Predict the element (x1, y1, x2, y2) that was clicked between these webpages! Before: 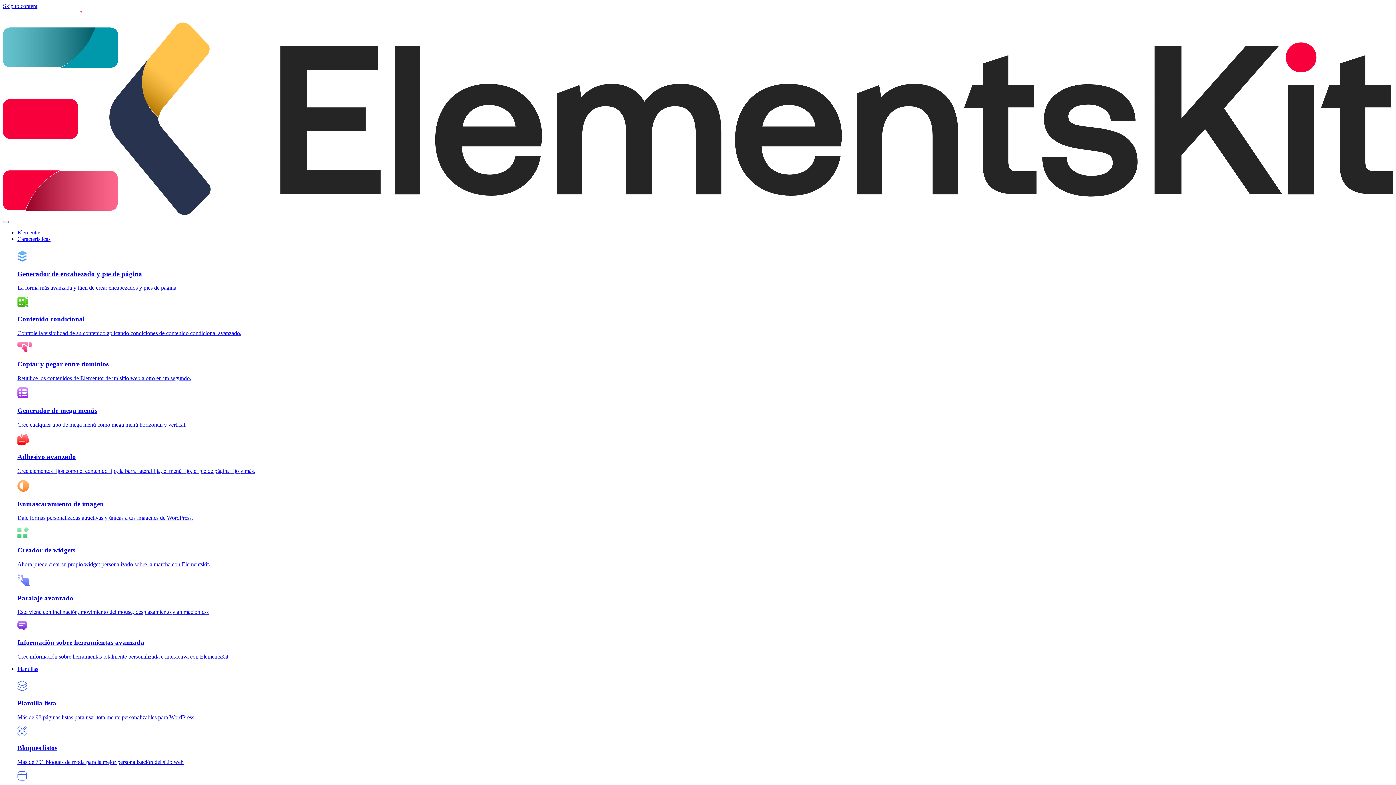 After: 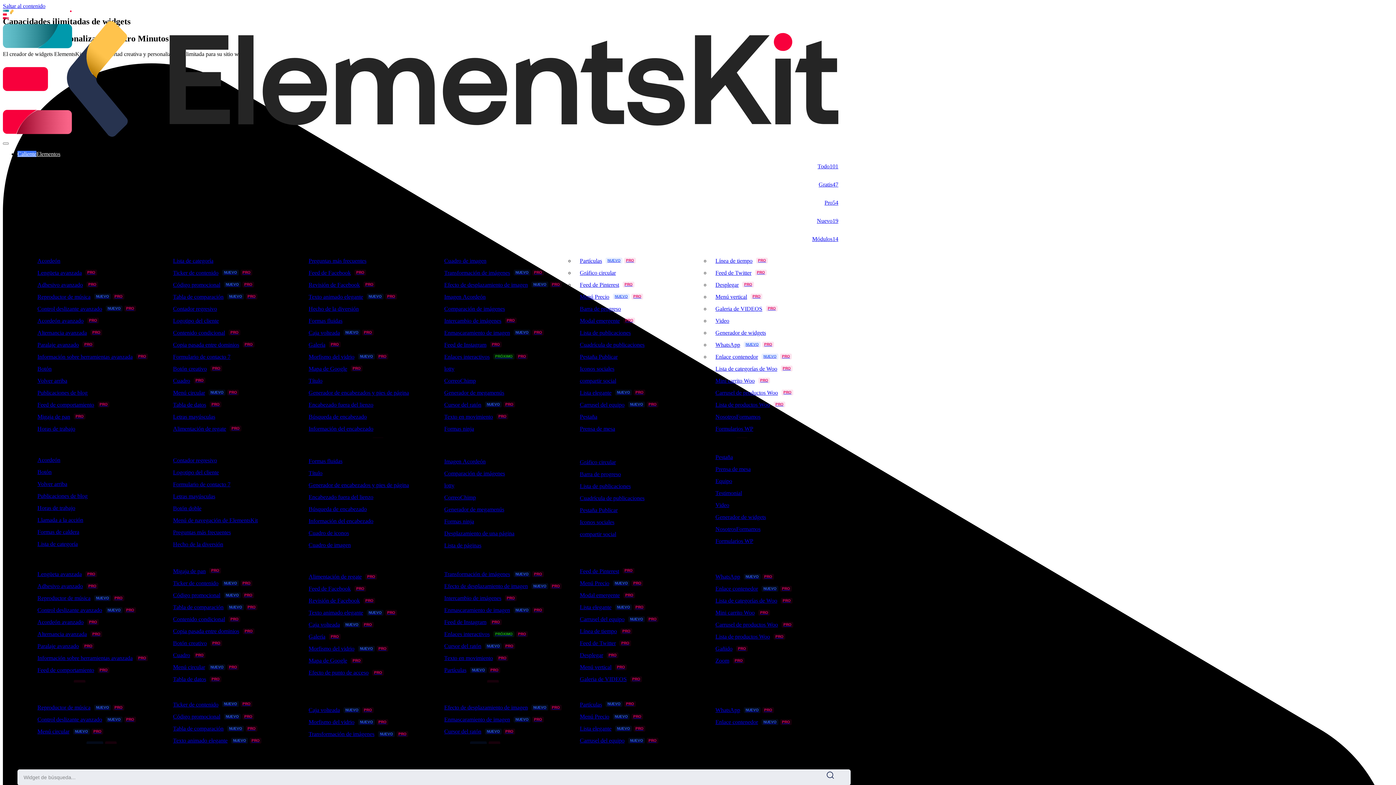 Action: label: Creador de widgets

Ahora puede crear su propio widget personalizado sobre la marcha con Elementskit. bbox: (17, 527, 1393, 567)